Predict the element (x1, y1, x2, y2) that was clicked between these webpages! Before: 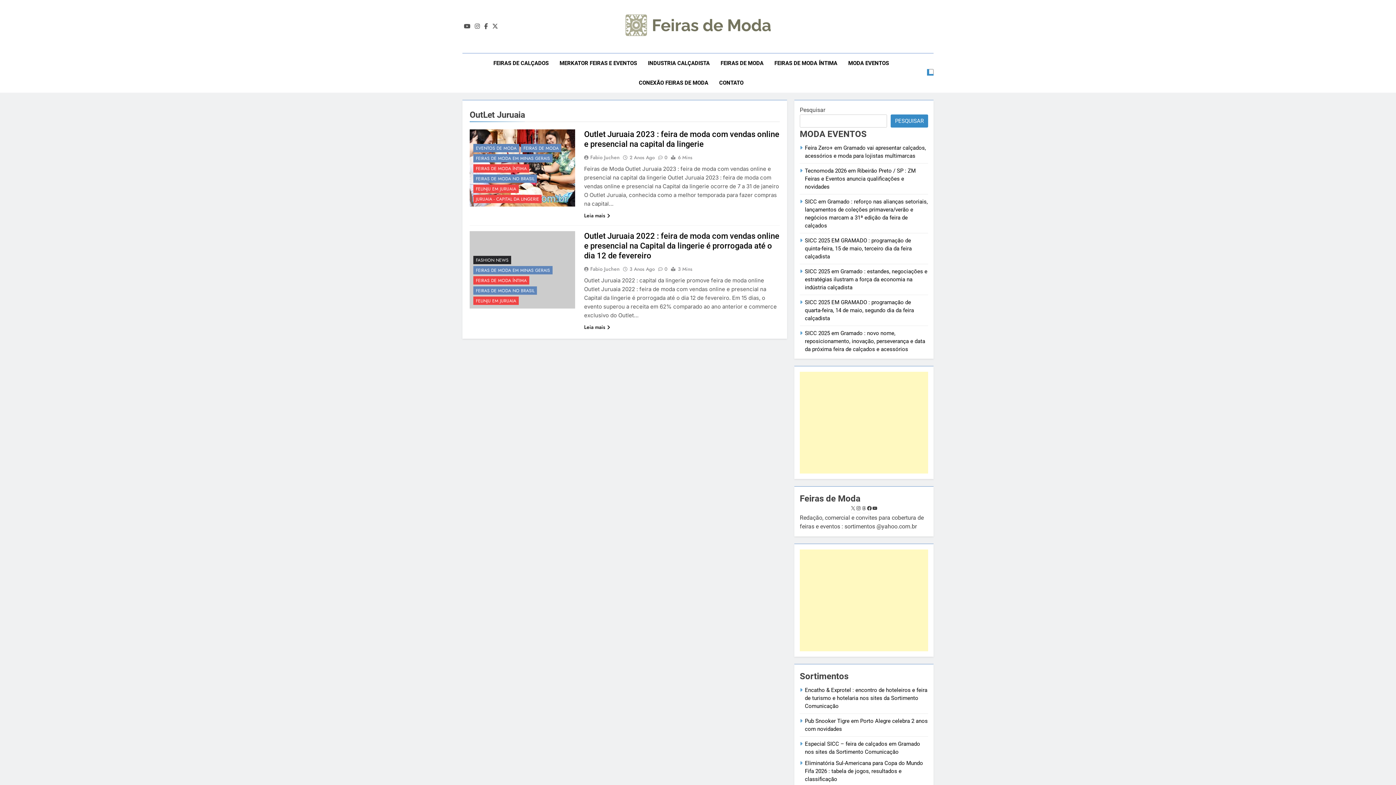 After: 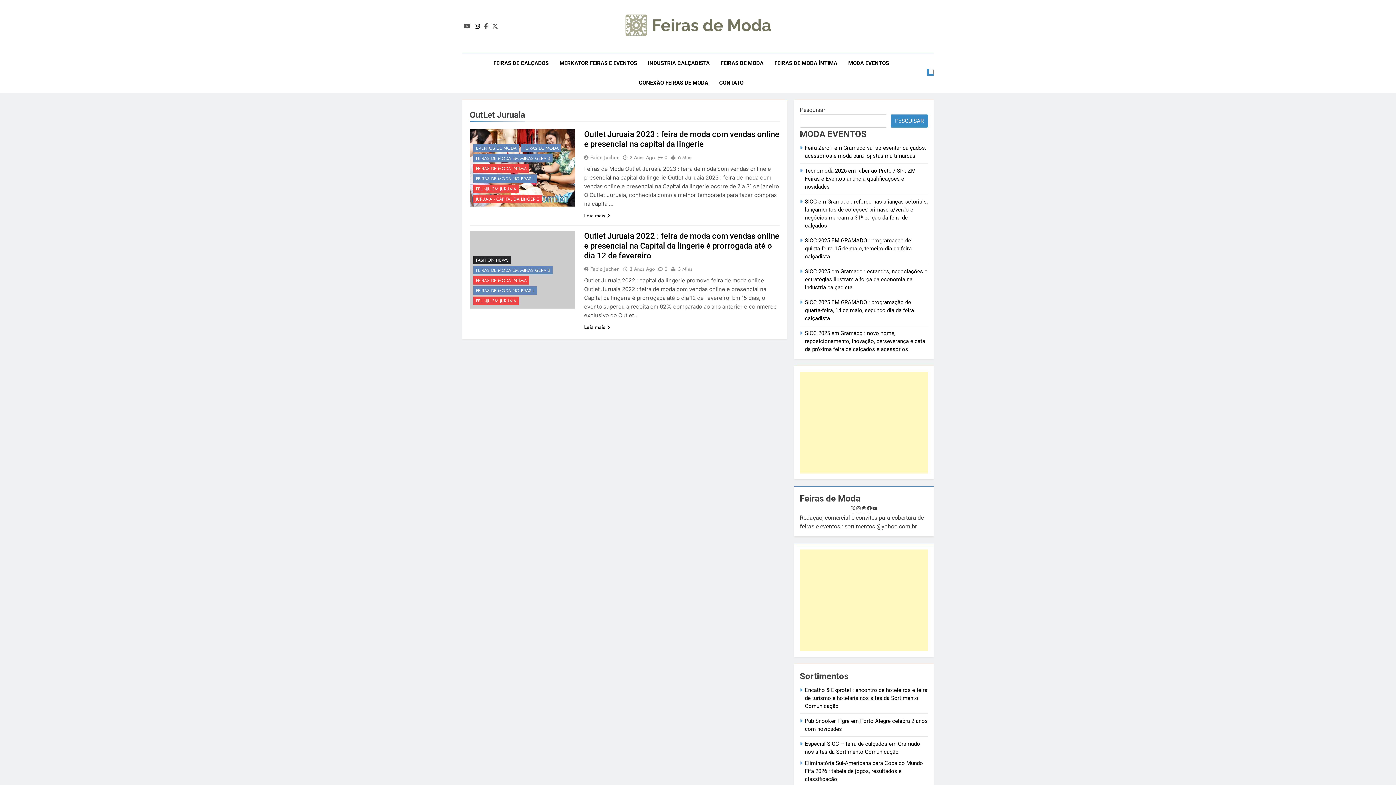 Action: bbox: (473, 22, 481, 29)